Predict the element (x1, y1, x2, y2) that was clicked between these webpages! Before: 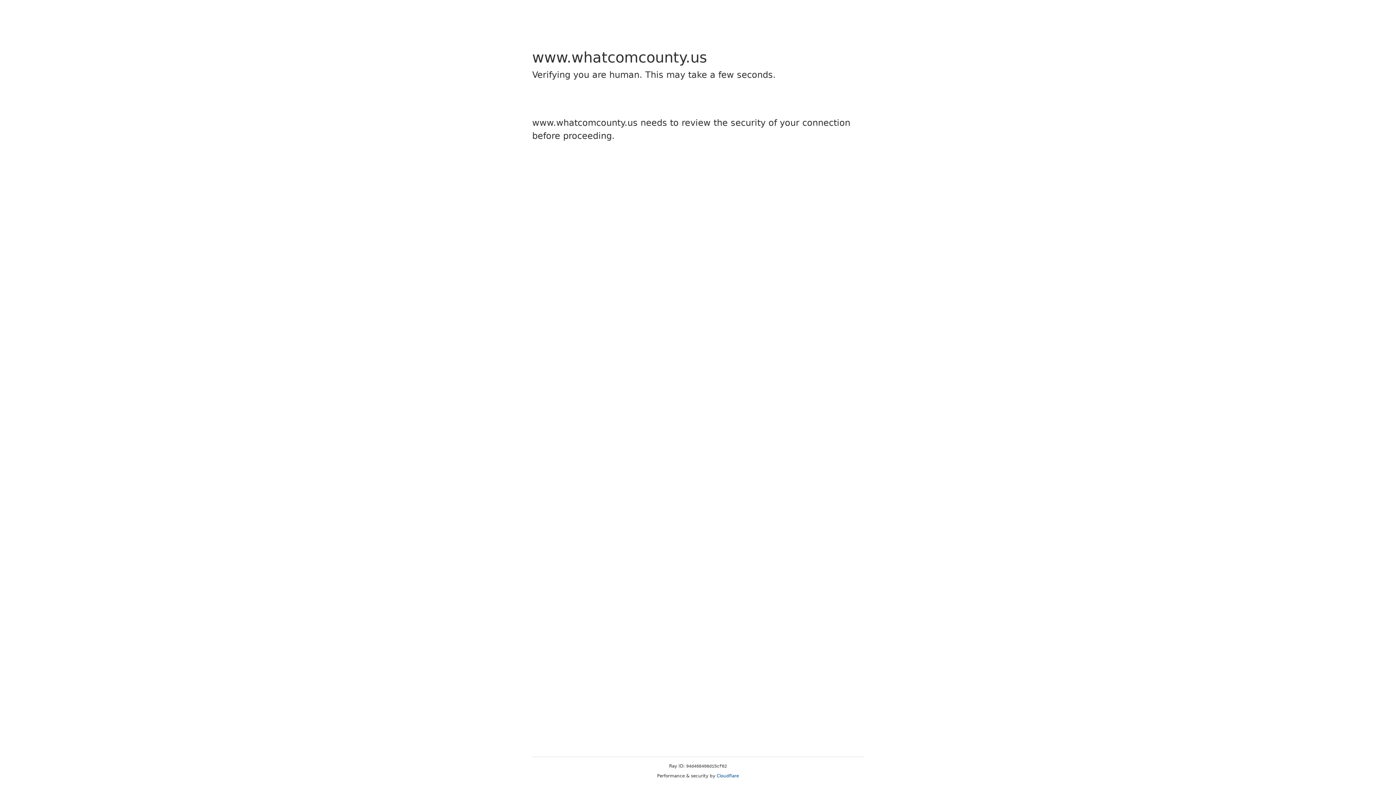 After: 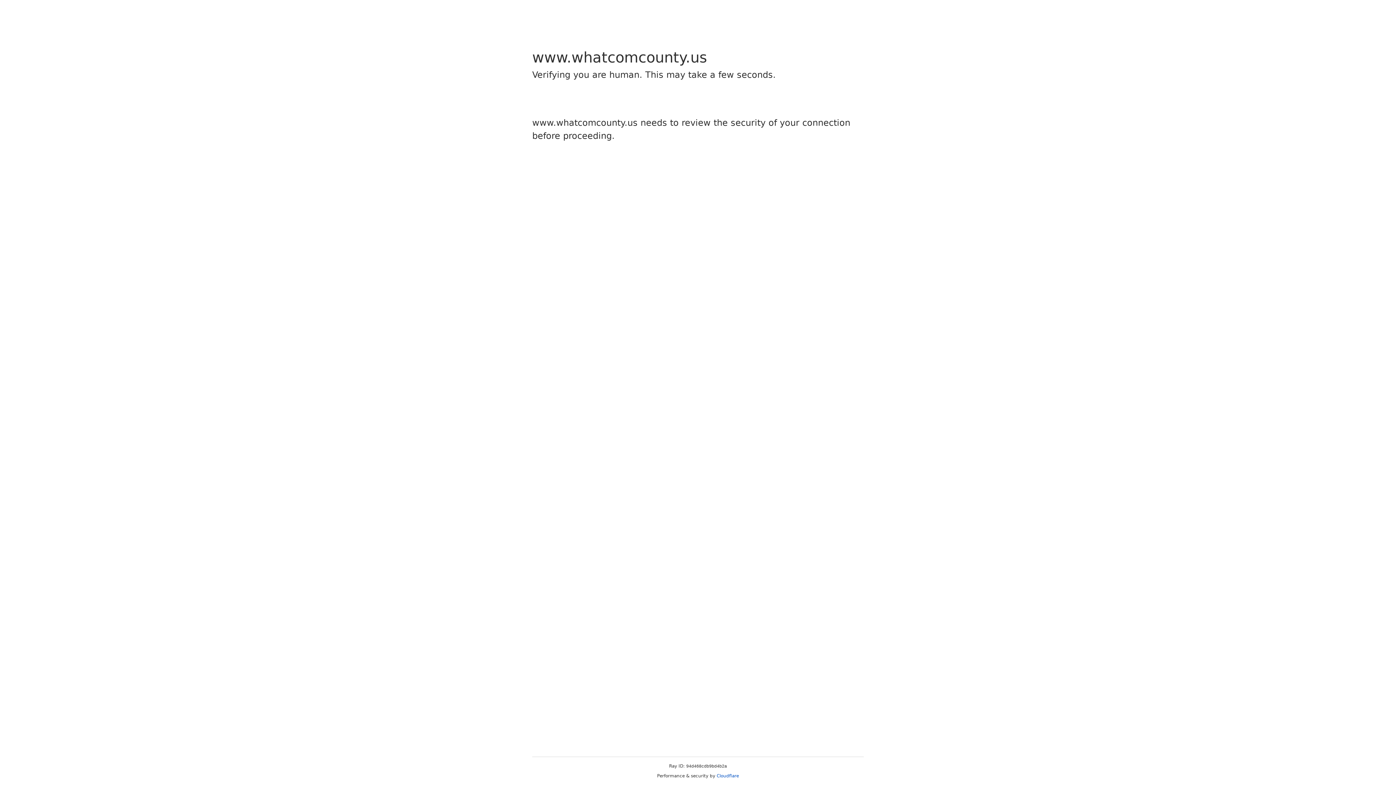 Action: label: Cloudflare bbox: (716, 773, 739, 778)